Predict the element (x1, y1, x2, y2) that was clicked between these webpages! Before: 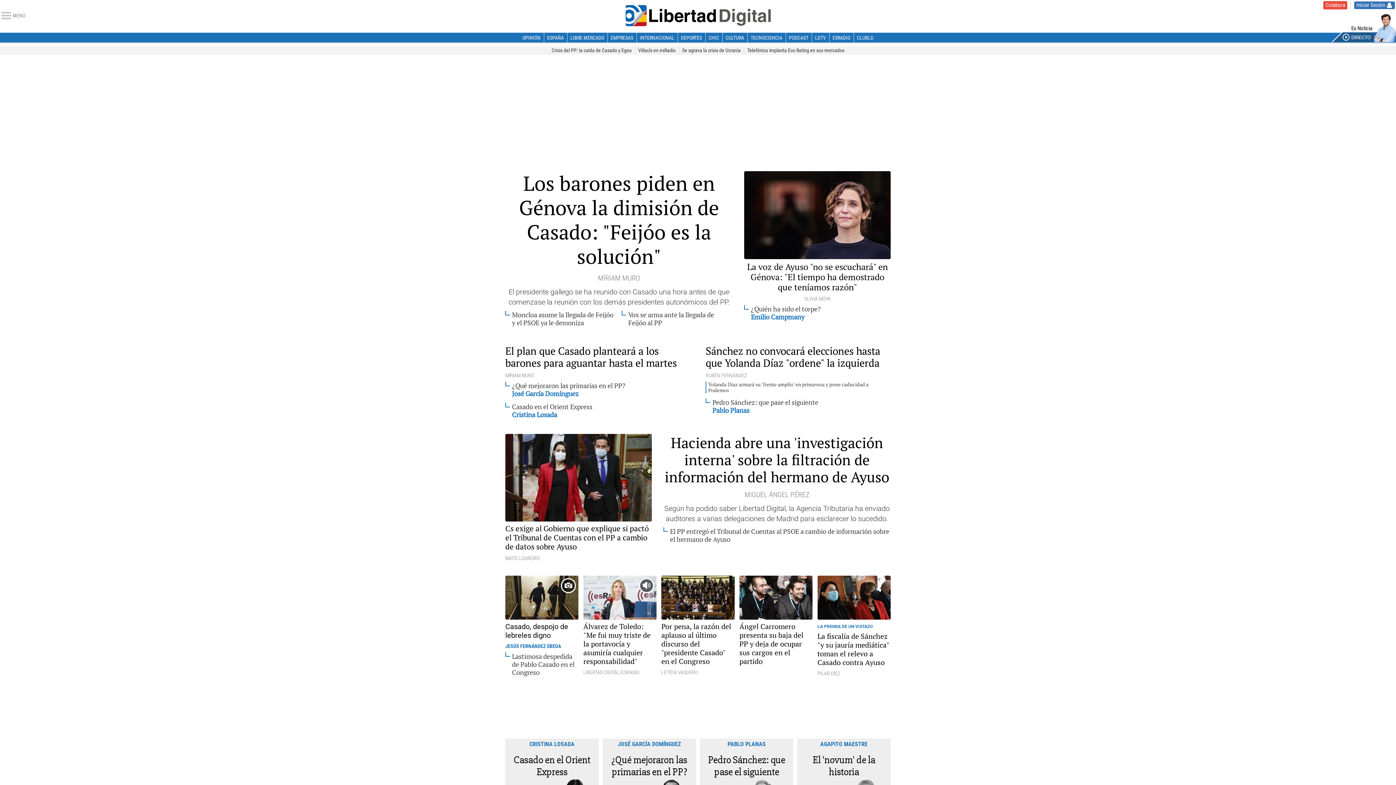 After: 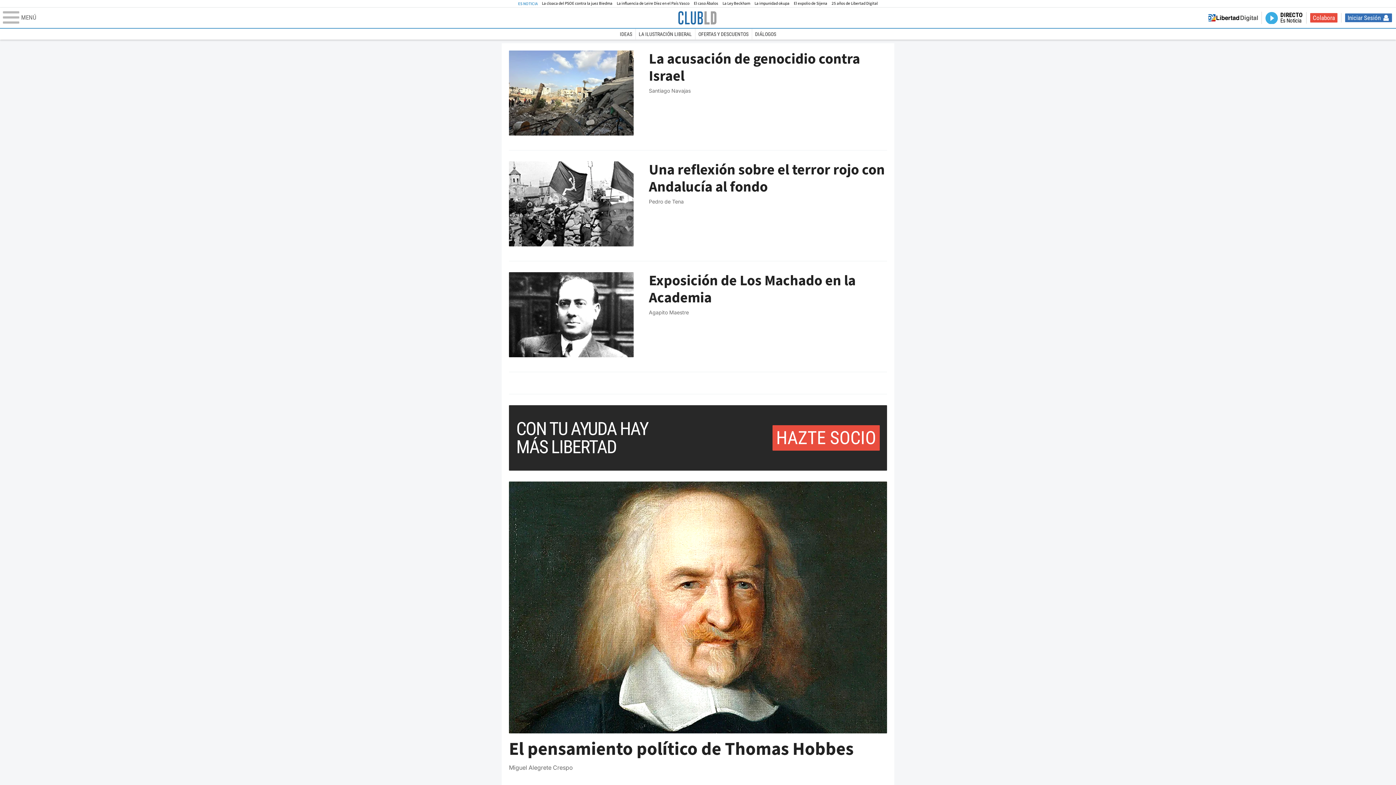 Action: label: CLUBLD bbox: (853, 32, 876, 42)